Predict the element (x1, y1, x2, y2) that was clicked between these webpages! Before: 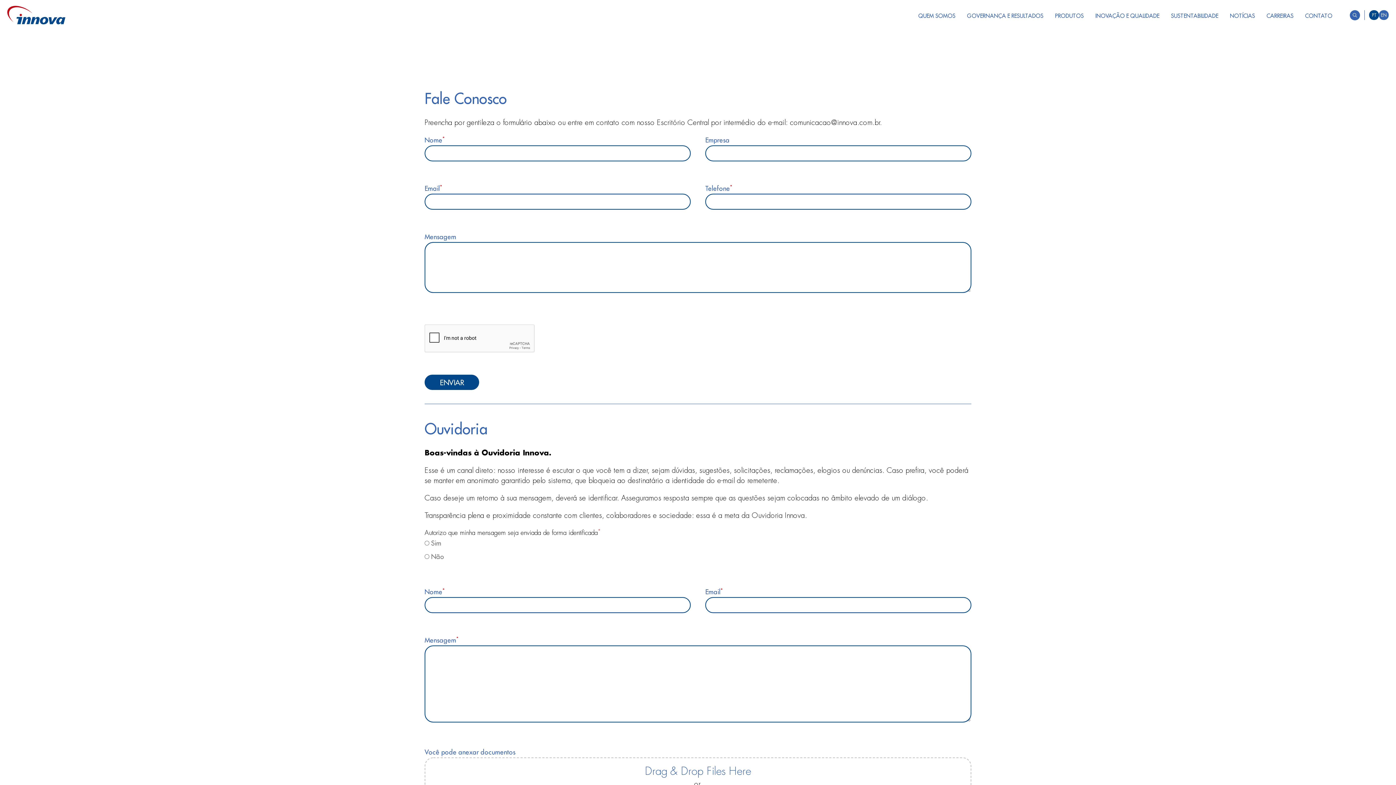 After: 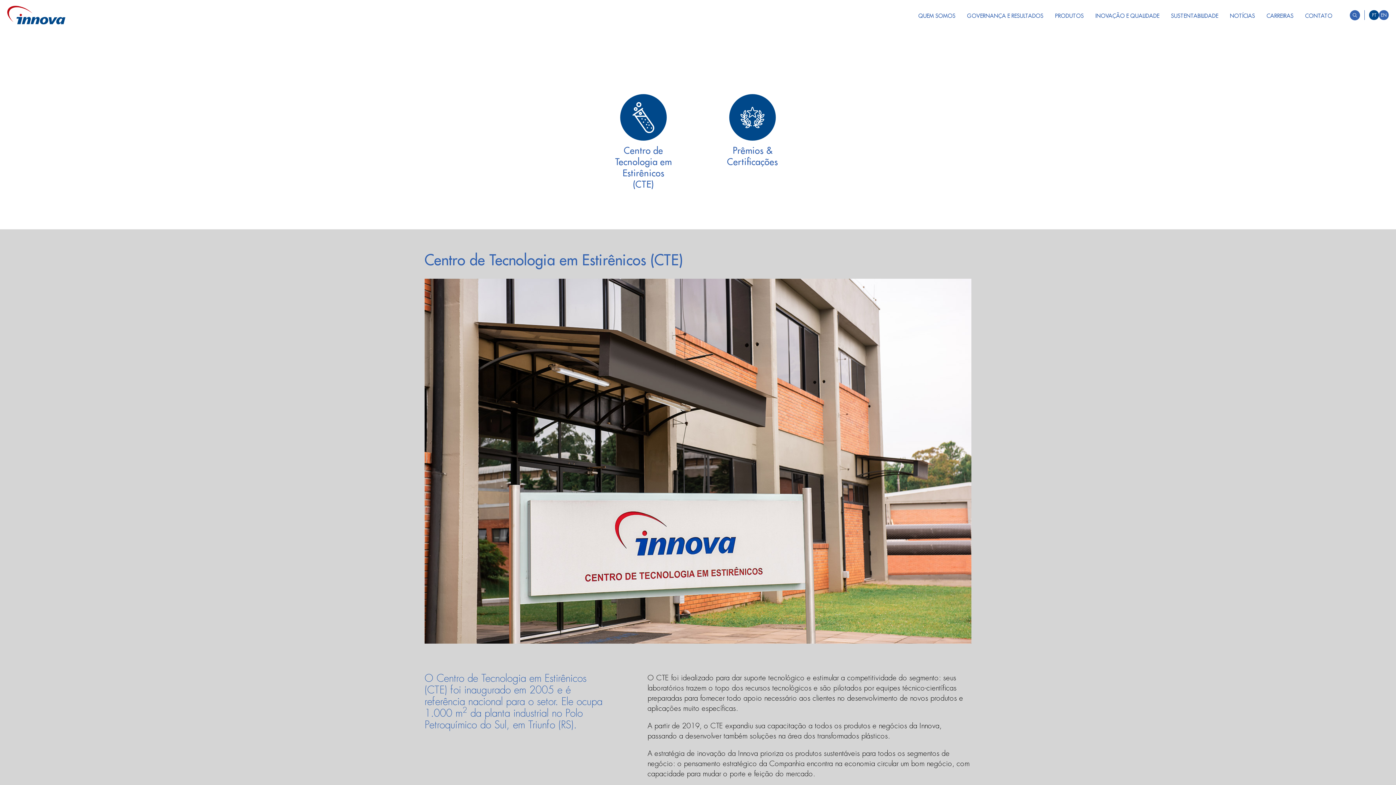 Action: label: INOVAÇÃO E QUALIDADE bbox: (1095, 12, 1159, 21)